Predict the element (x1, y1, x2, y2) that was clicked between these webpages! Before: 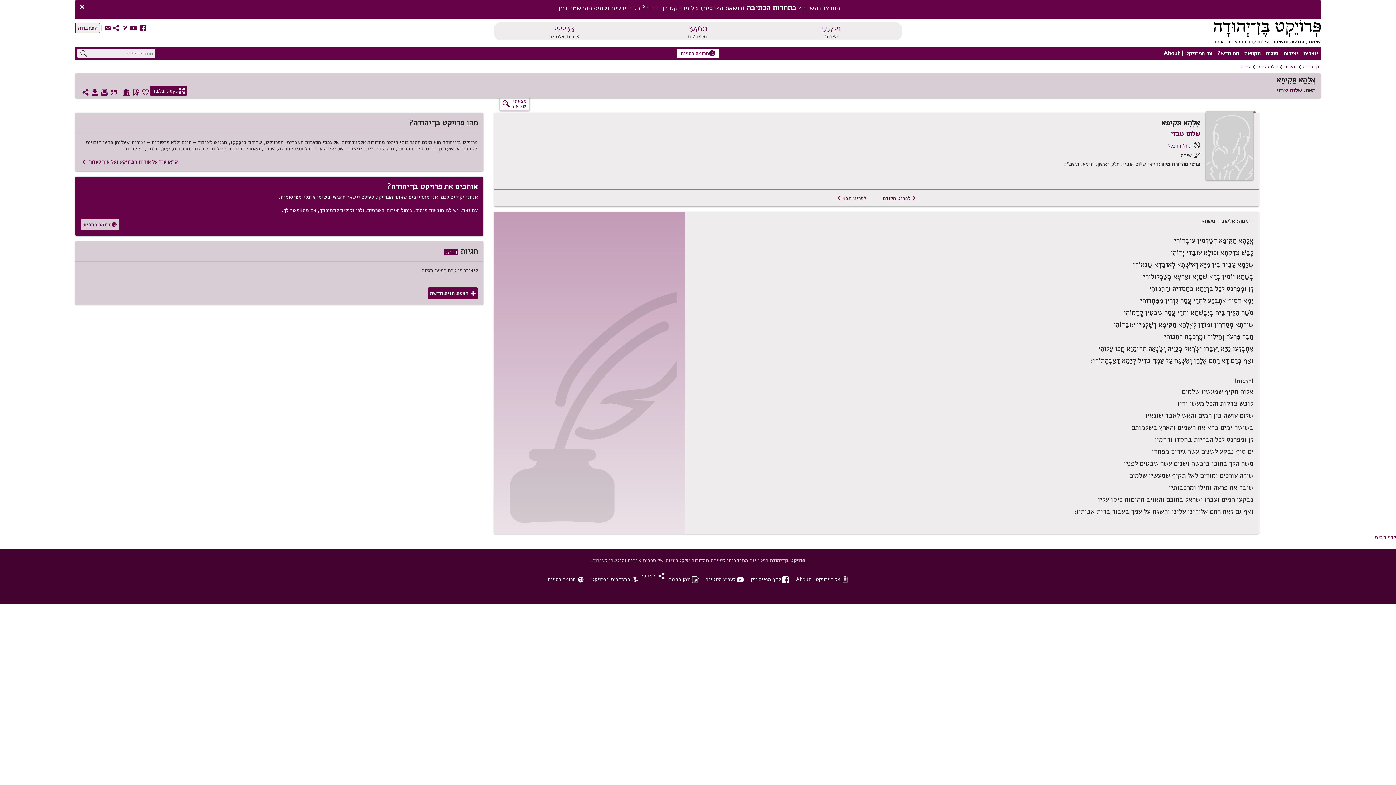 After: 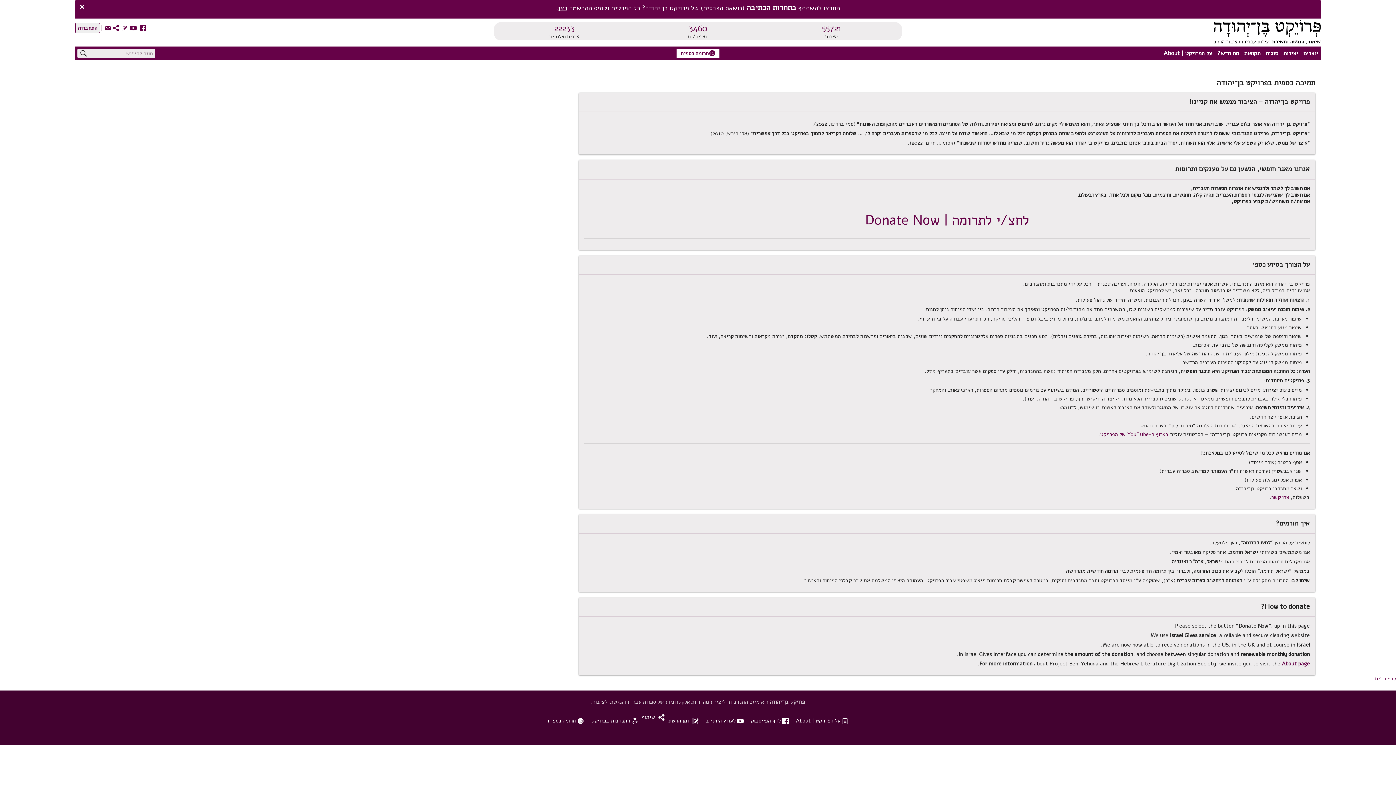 Action: label: zתרומה כספית bbox: (544, 572, 587, 593)